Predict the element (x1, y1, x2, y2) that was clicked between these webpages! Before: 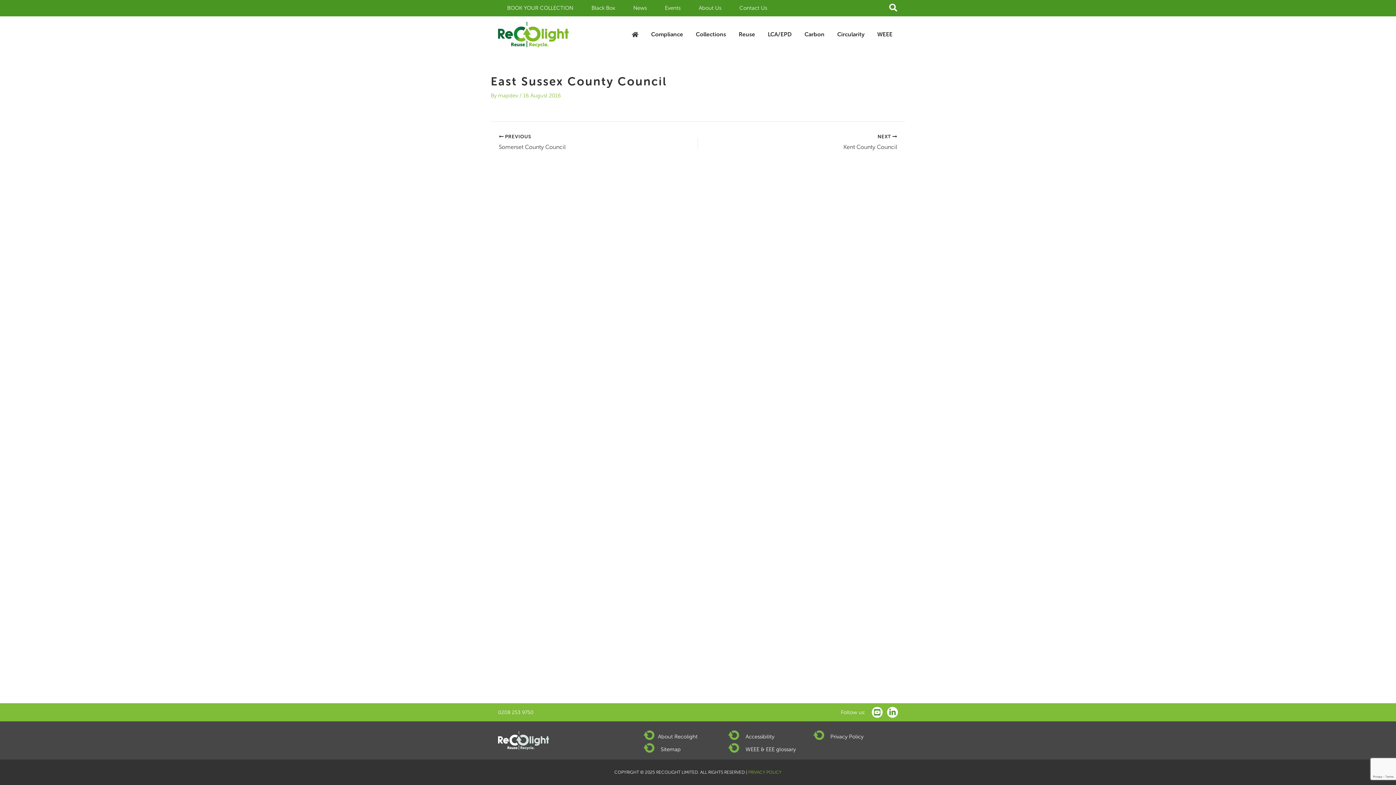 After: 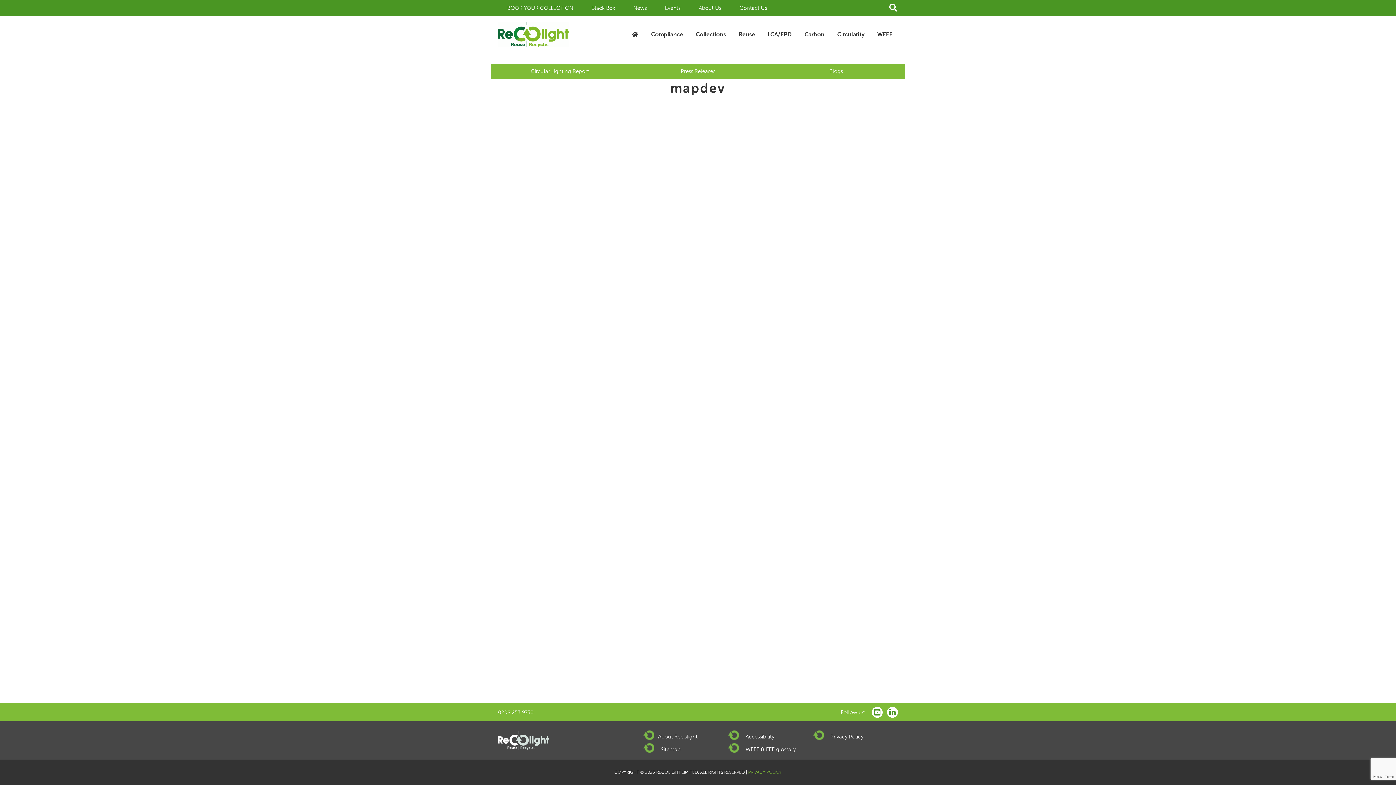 Action: label: mapdev  bbox: (498, 92, 519, 98)